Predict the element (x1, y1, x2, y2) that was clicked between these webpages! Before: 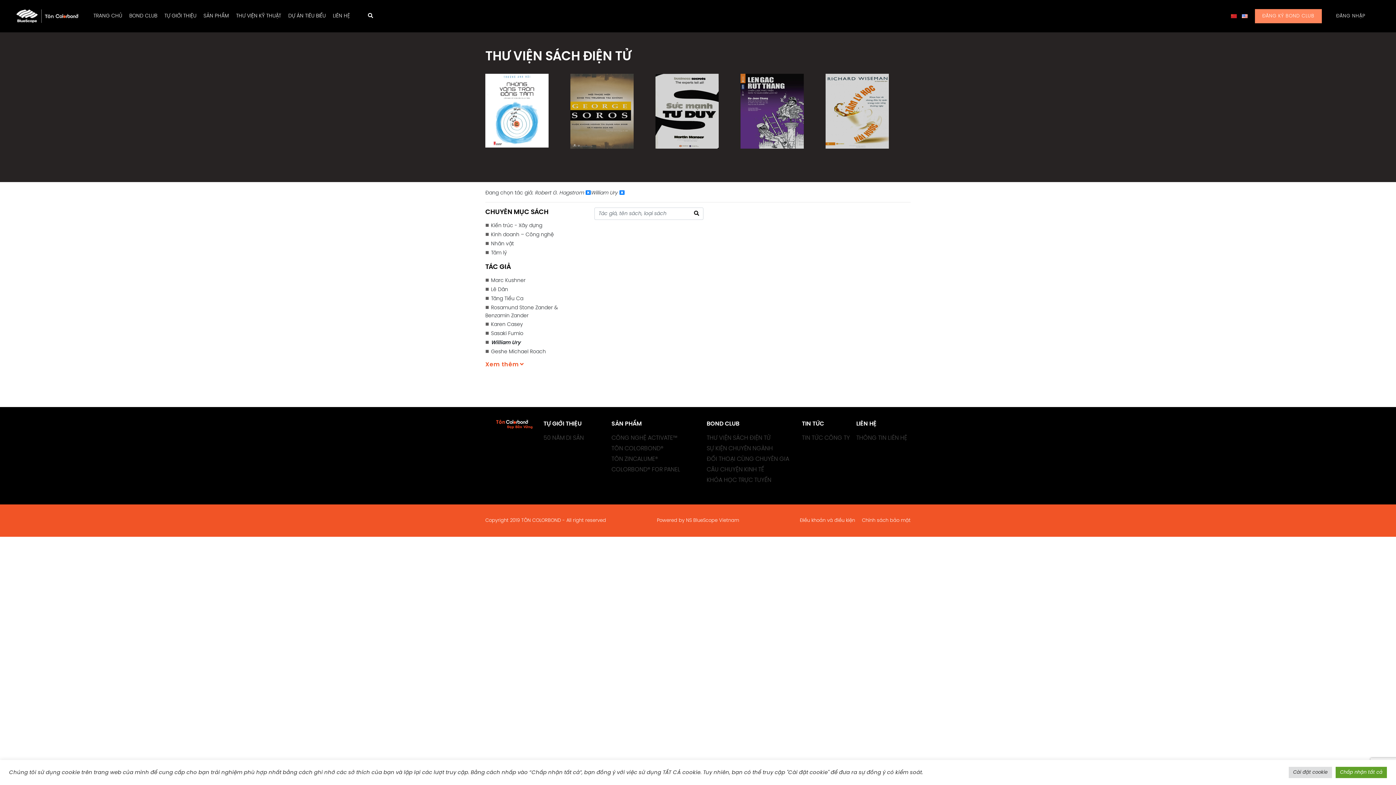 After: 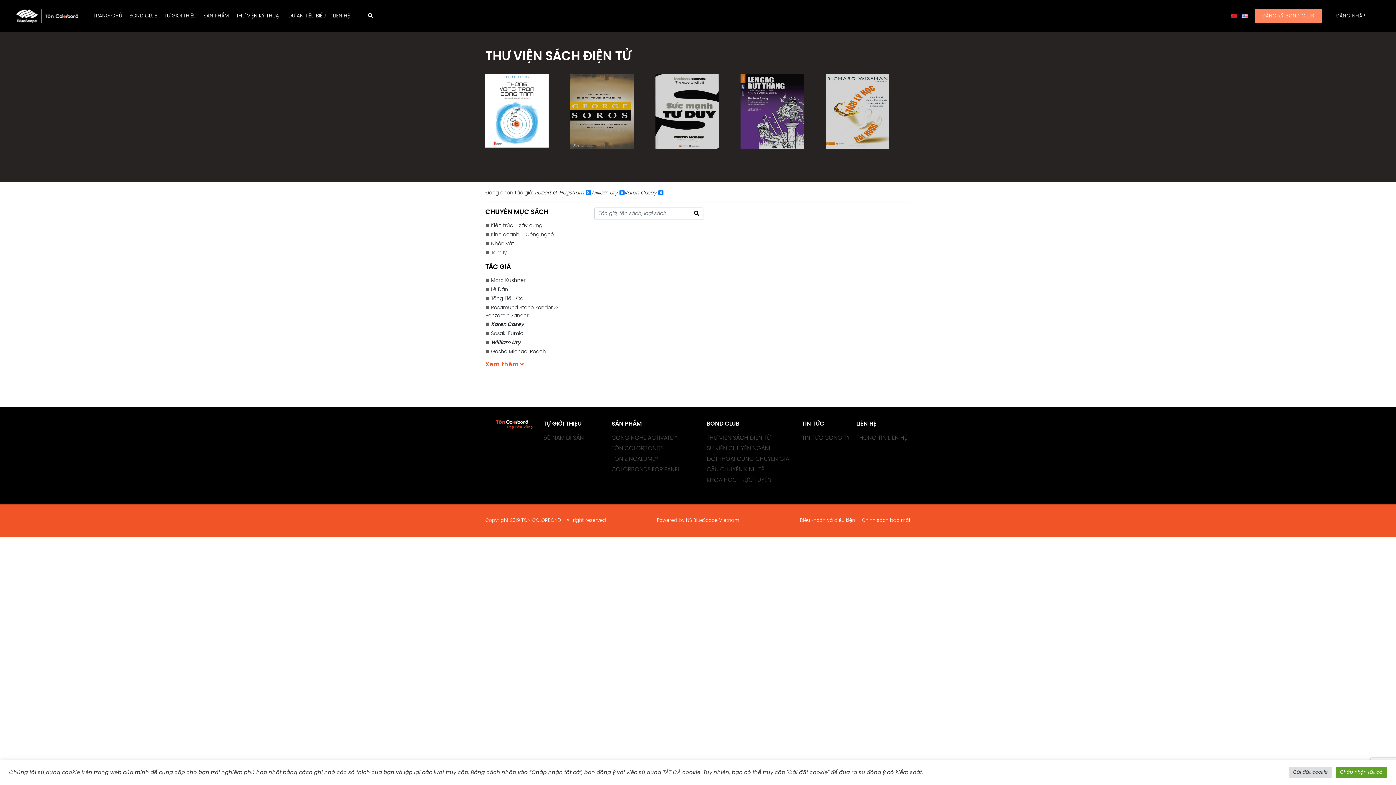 Action: label: Karen Casey bbox: (489, 322, 523, 327)